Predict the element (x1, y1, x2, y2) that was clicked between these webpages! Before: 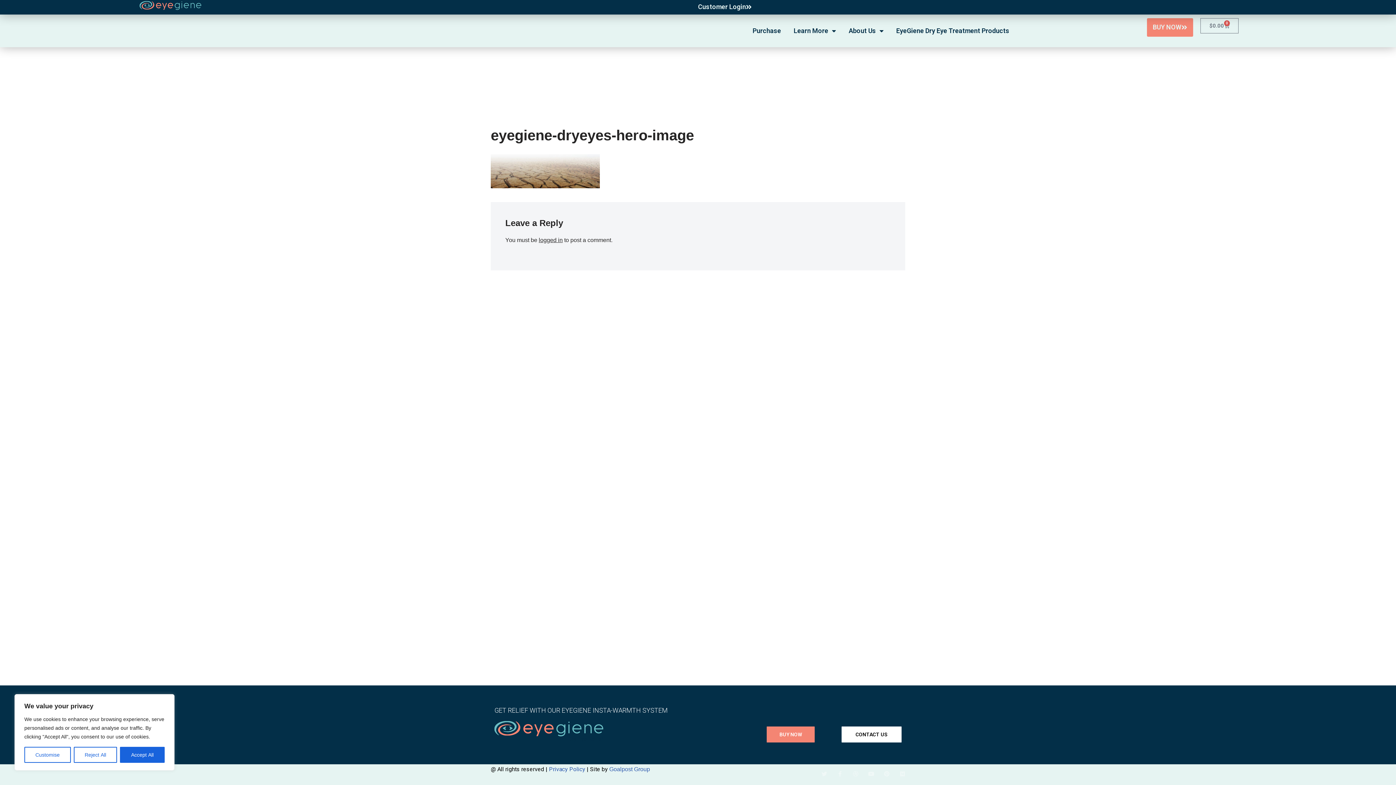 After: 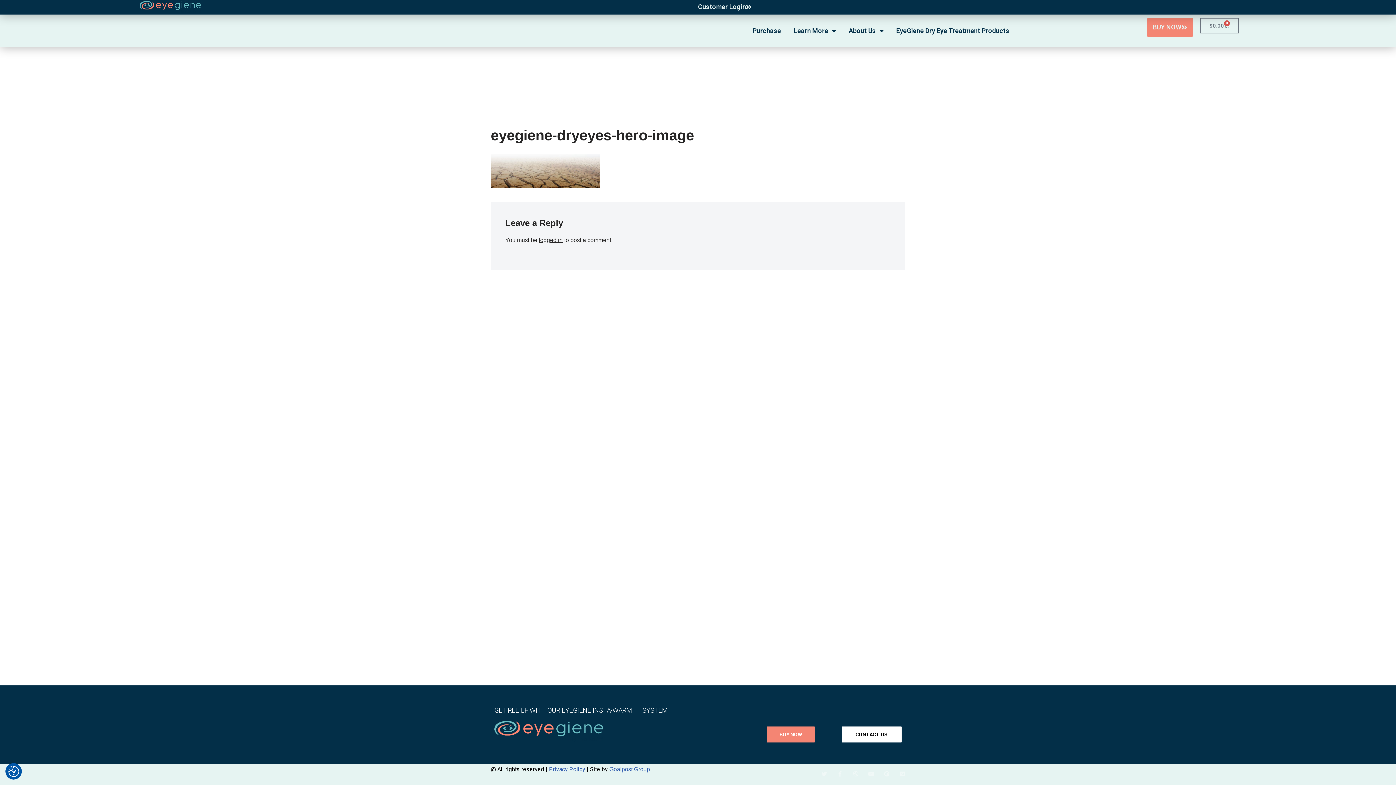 Action: label: Reject All bbox: (73, 747, 117, 763)